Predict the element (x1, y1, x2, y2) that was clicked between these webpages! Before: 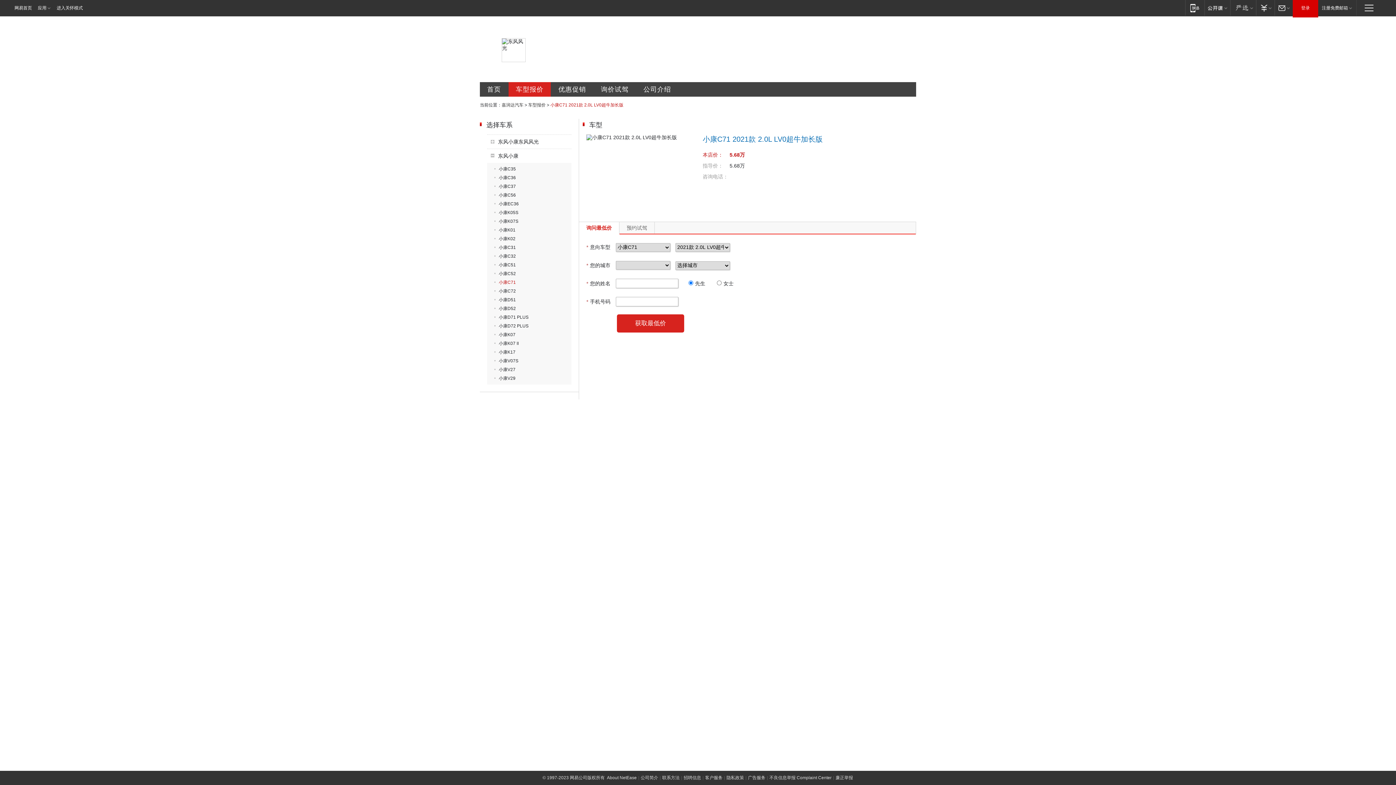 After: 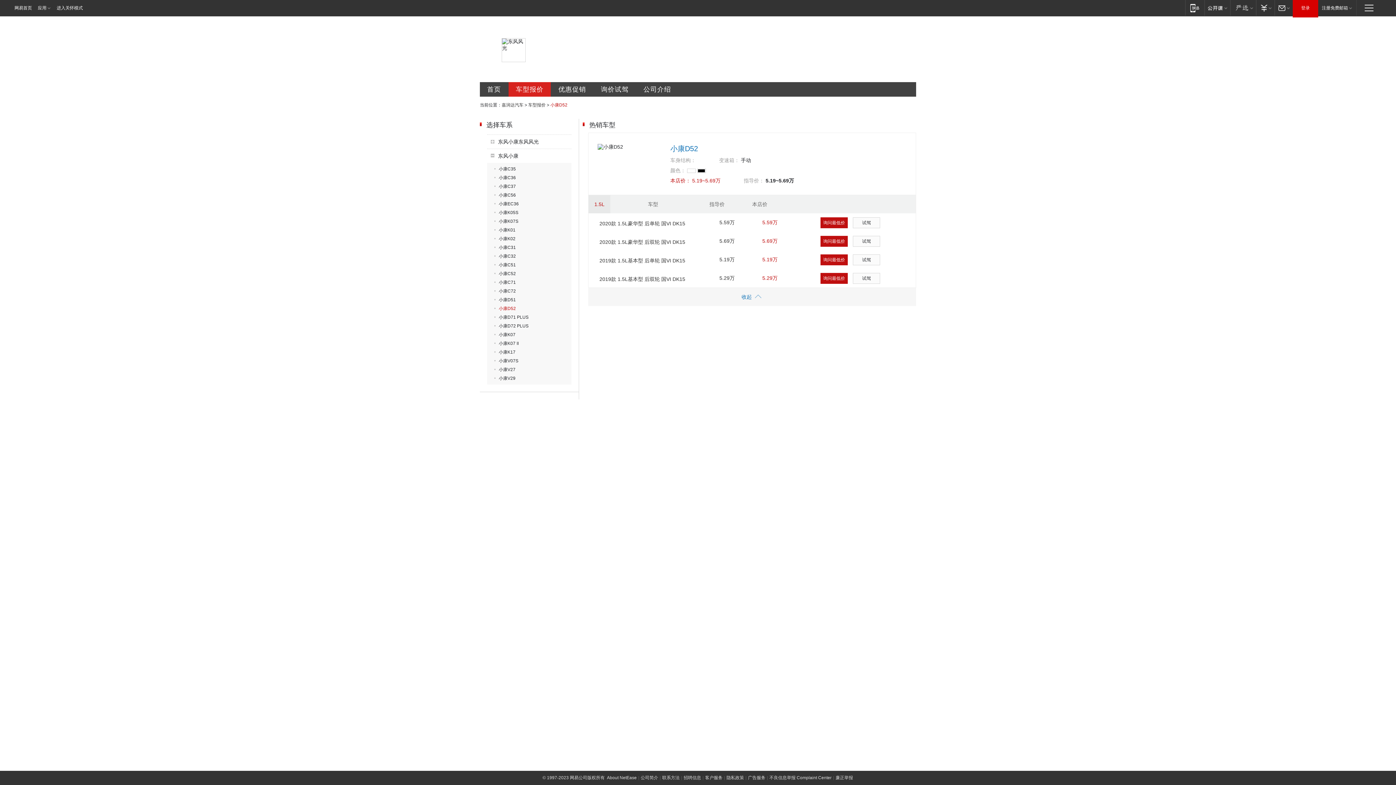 Action: bbox: (494, 306, 516, 311) label: 小康D52